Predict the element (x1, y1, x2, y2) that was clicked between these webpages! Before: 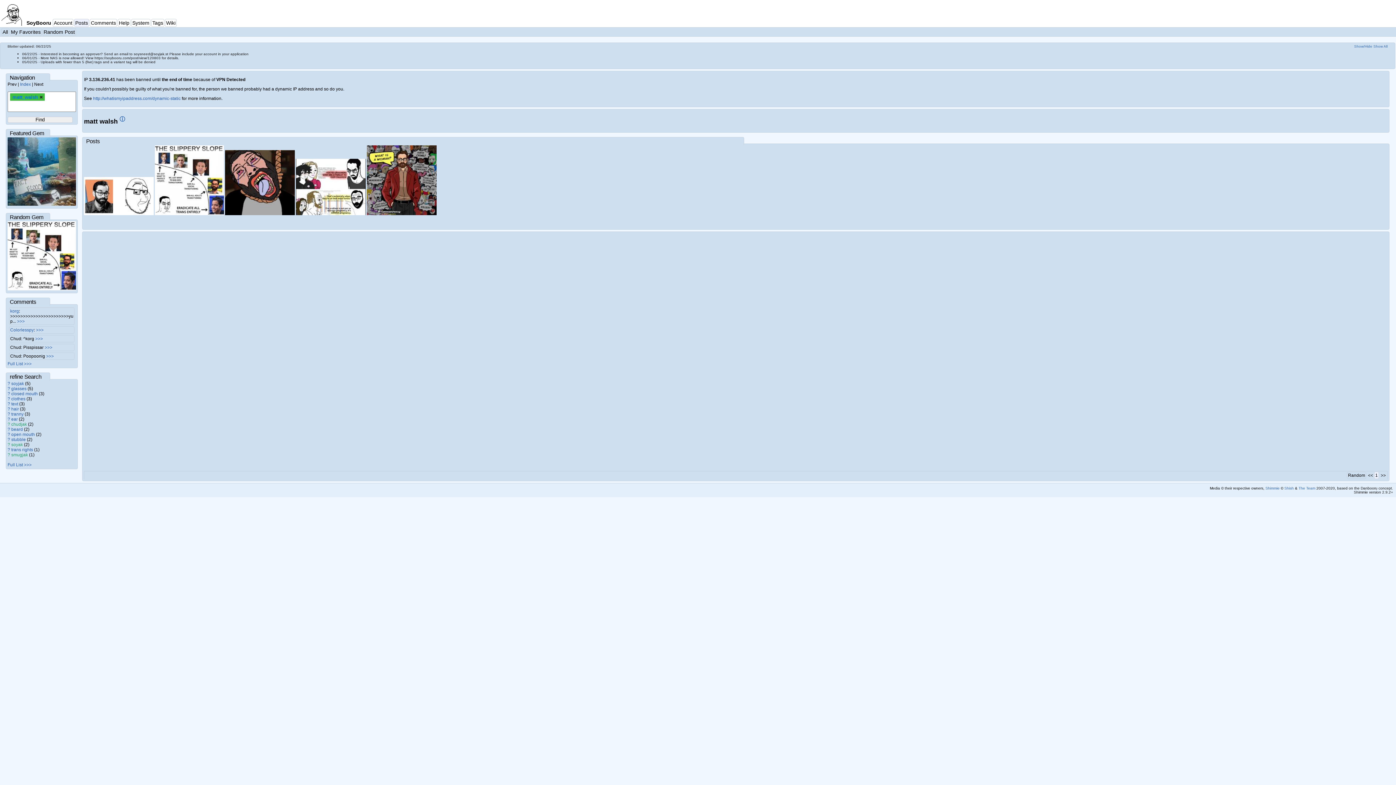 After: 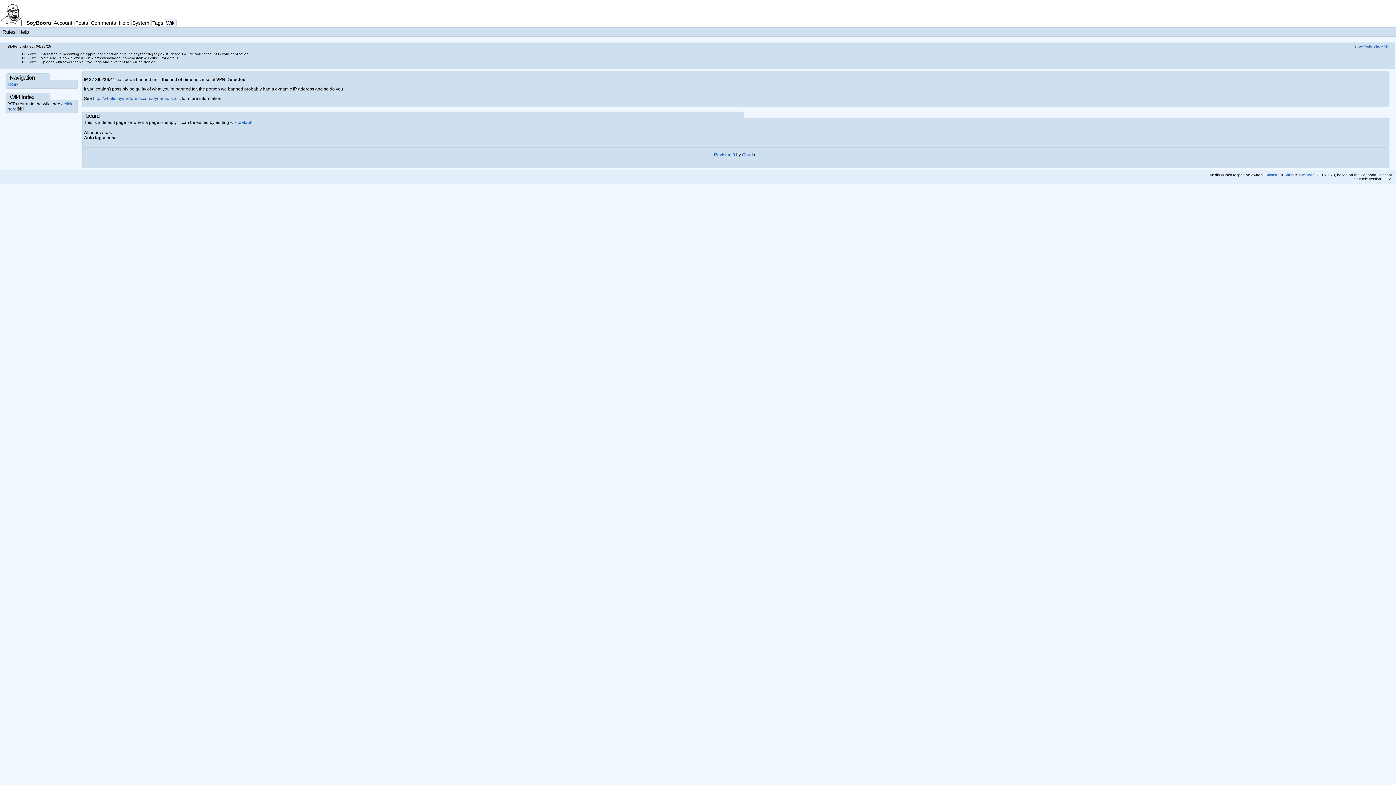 Action: bbox: (7, 427, 10, 432) label: ?